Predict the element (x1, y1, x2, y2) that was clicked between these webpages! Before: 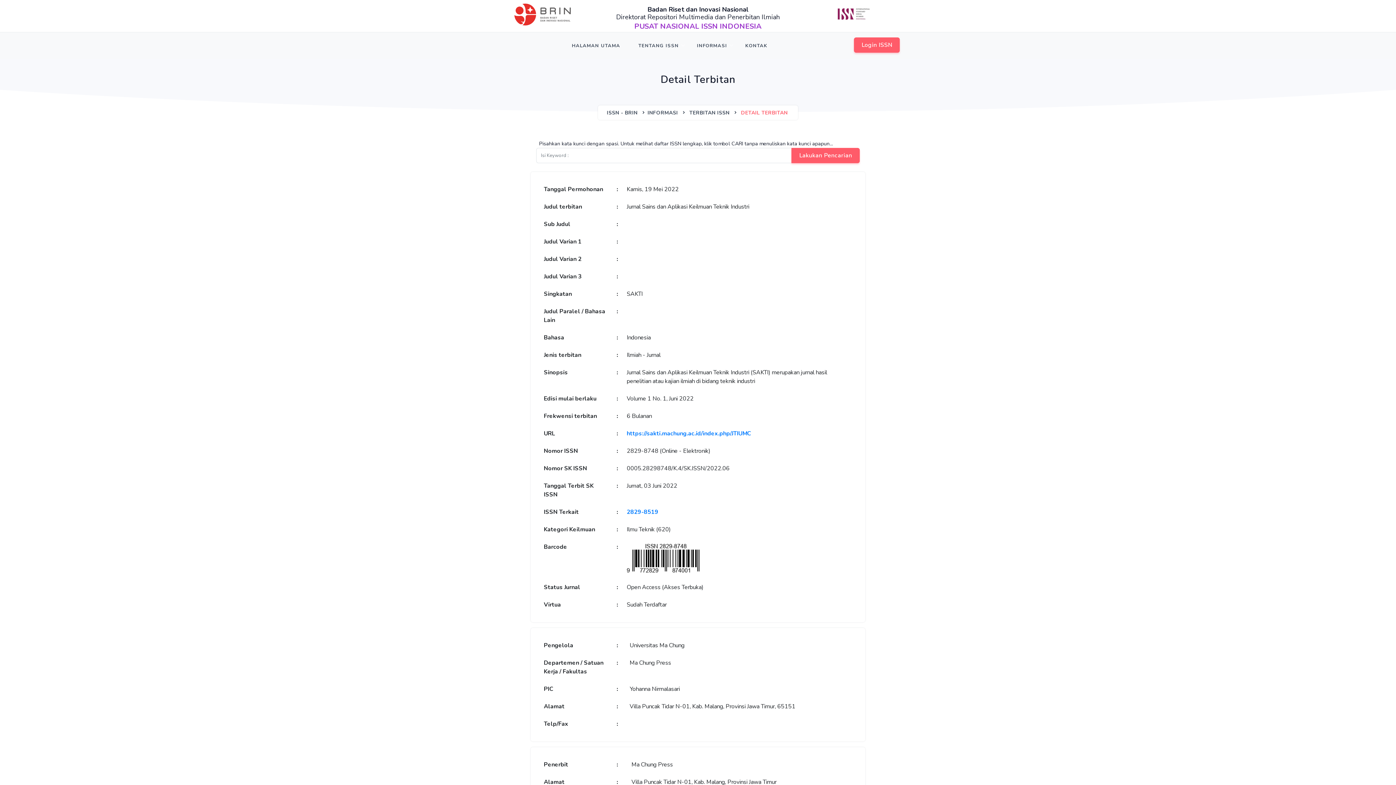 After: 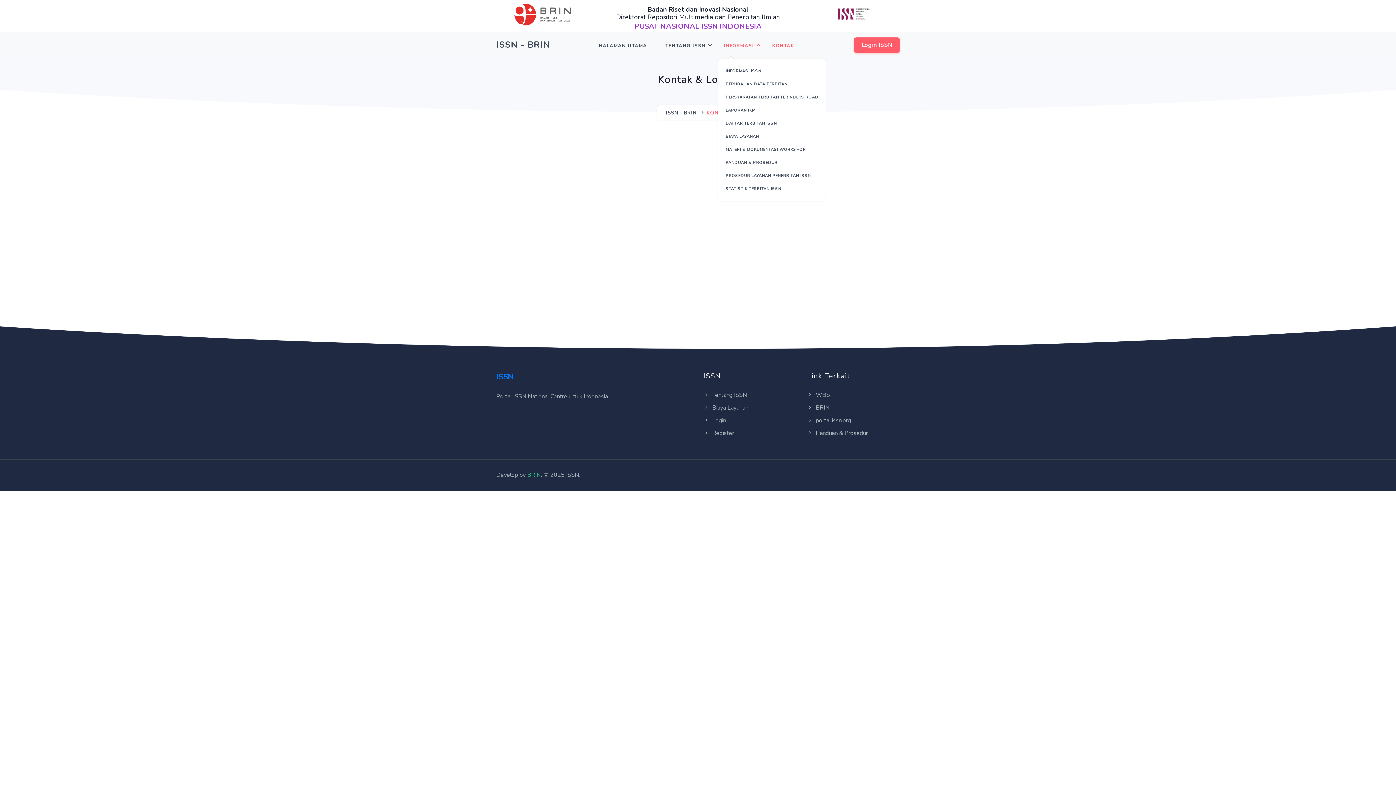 Action: label: KONTAK bbox: (740, 32, 773, 59)